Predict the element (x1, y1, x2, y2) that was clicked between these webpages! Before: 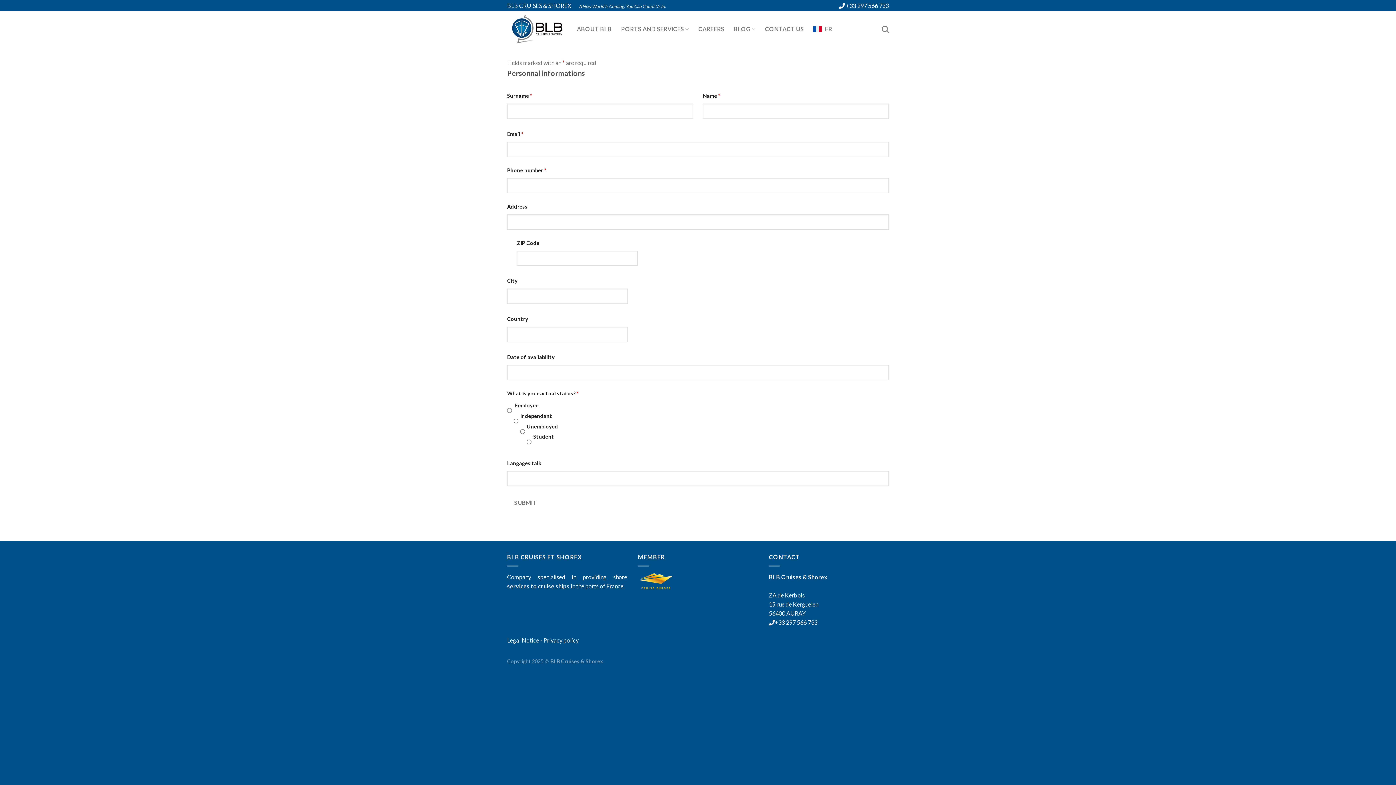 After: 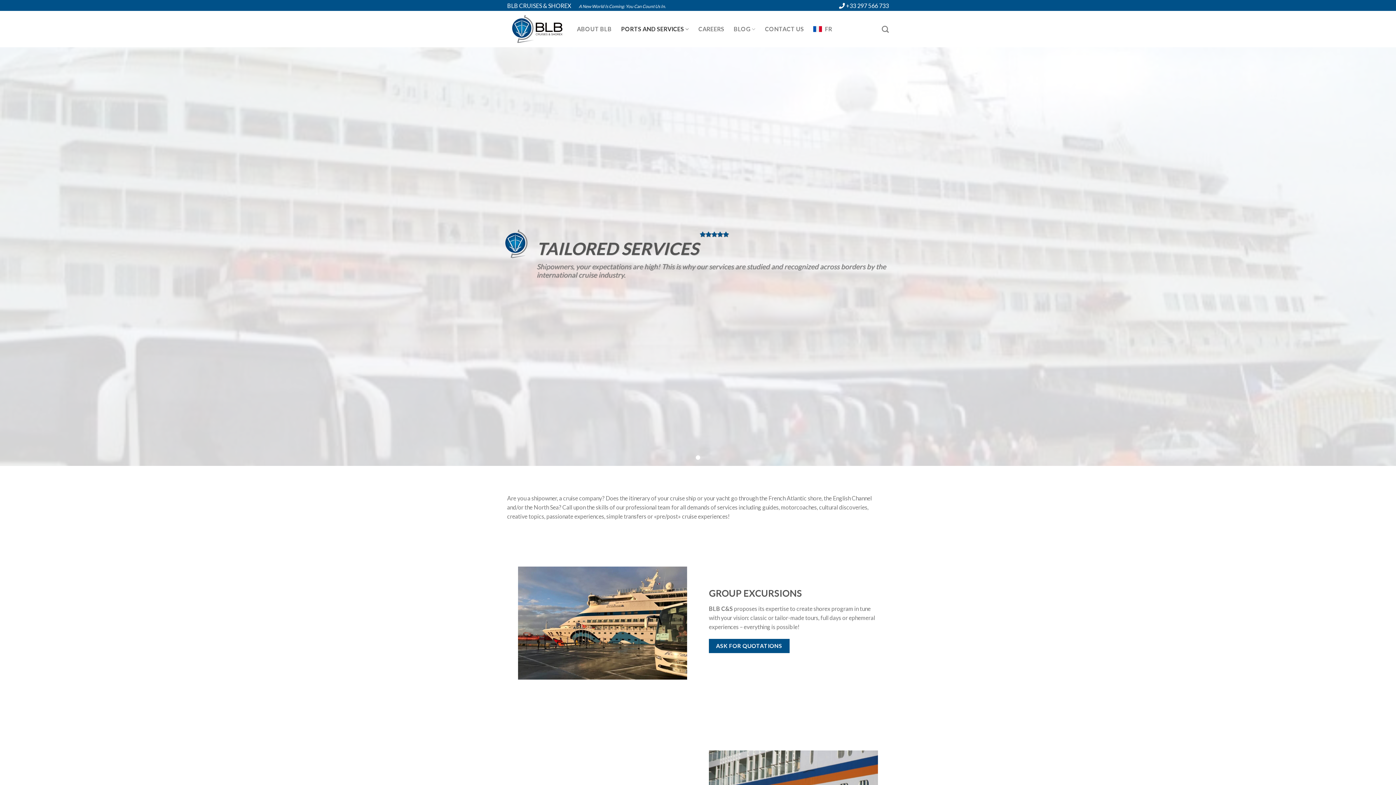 Action: bbox: (621, 22, 689, 36) label: PORTS AND SERVICES